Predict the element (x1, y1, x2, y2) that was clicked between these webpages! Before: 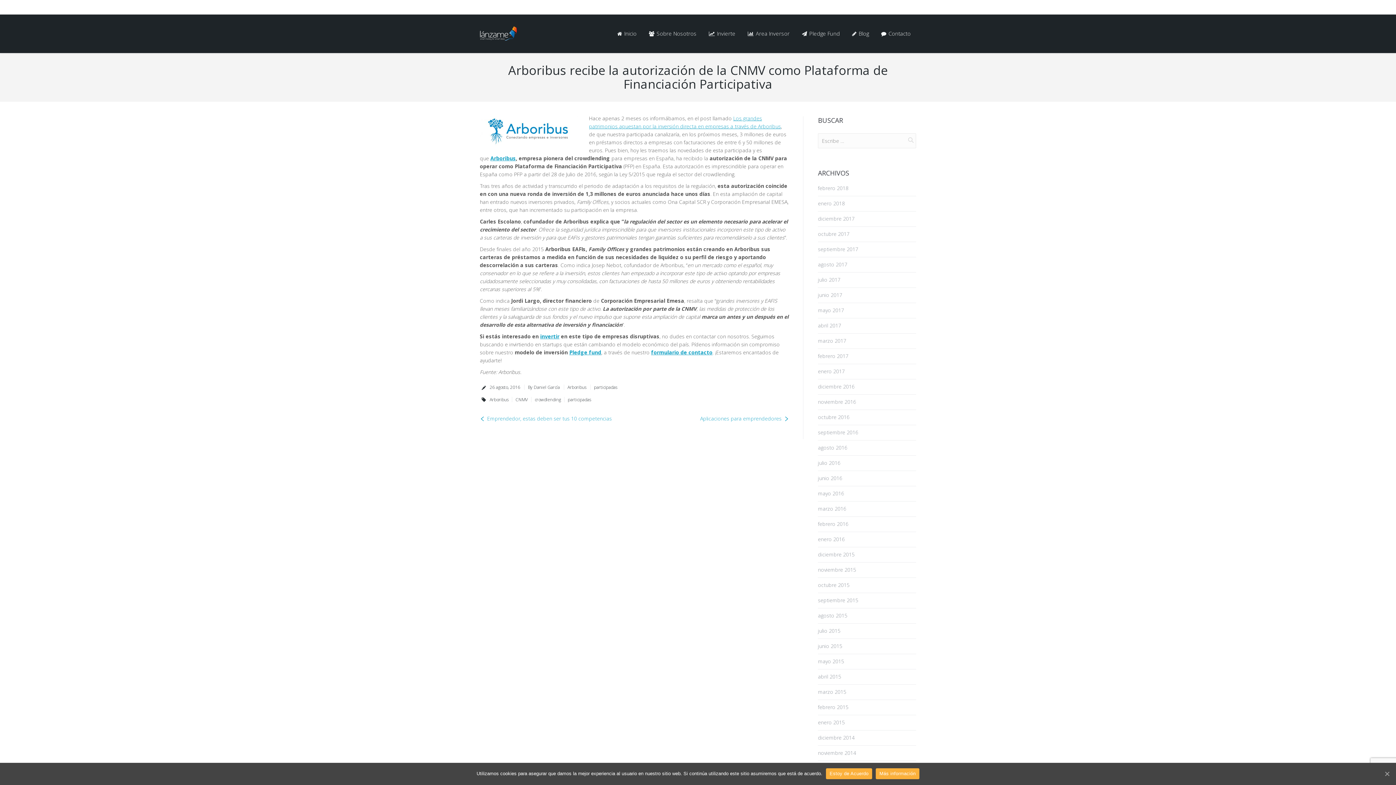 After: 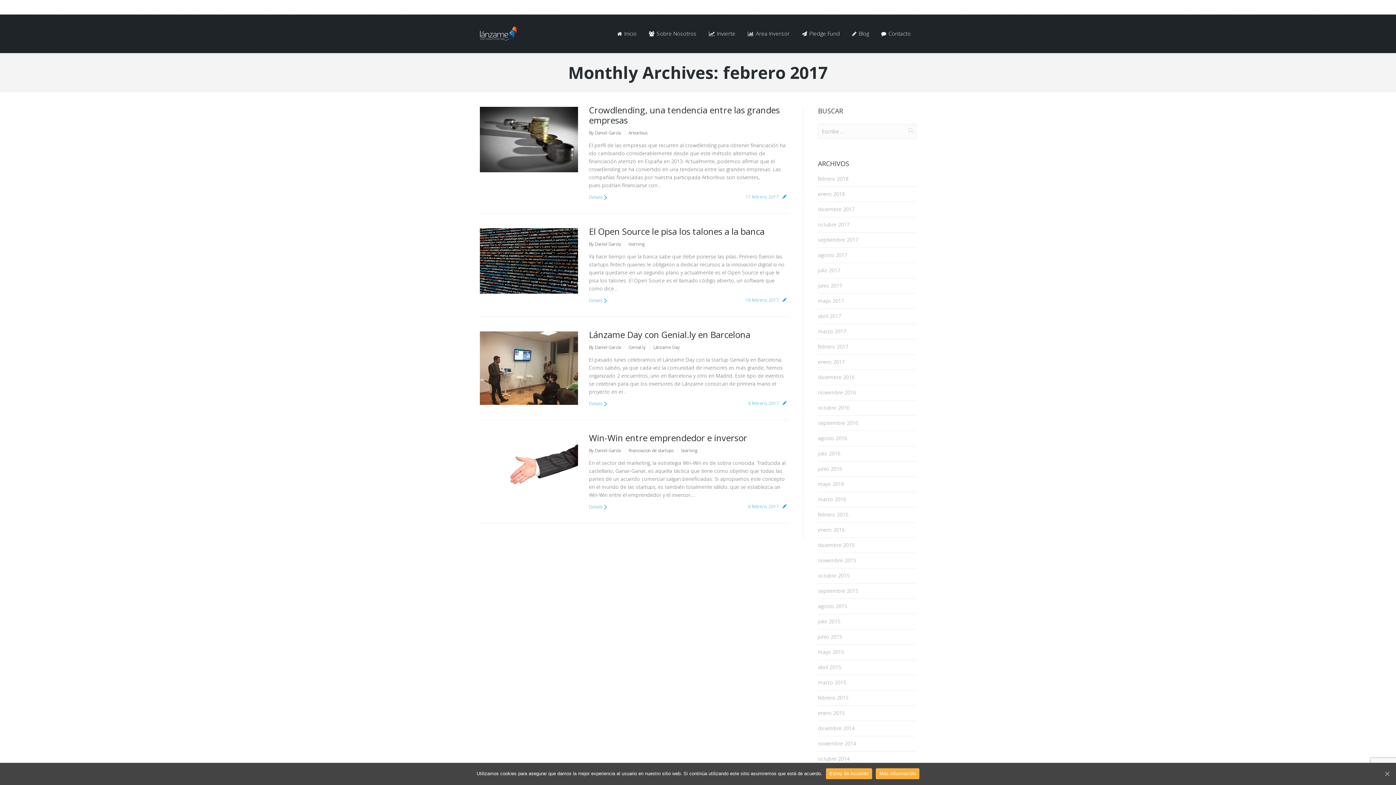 Action: bbox: (818, 352, 848, 359) label: febrero 2017